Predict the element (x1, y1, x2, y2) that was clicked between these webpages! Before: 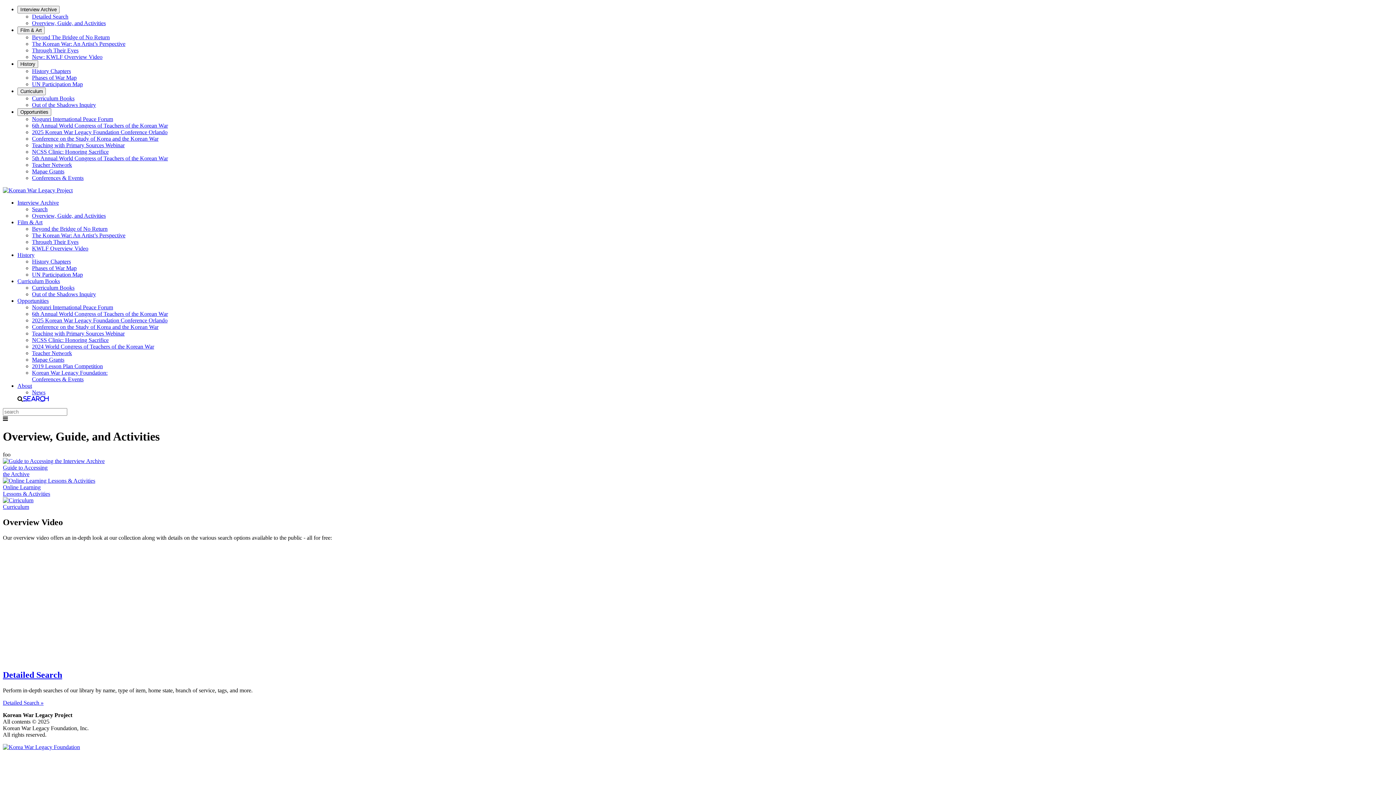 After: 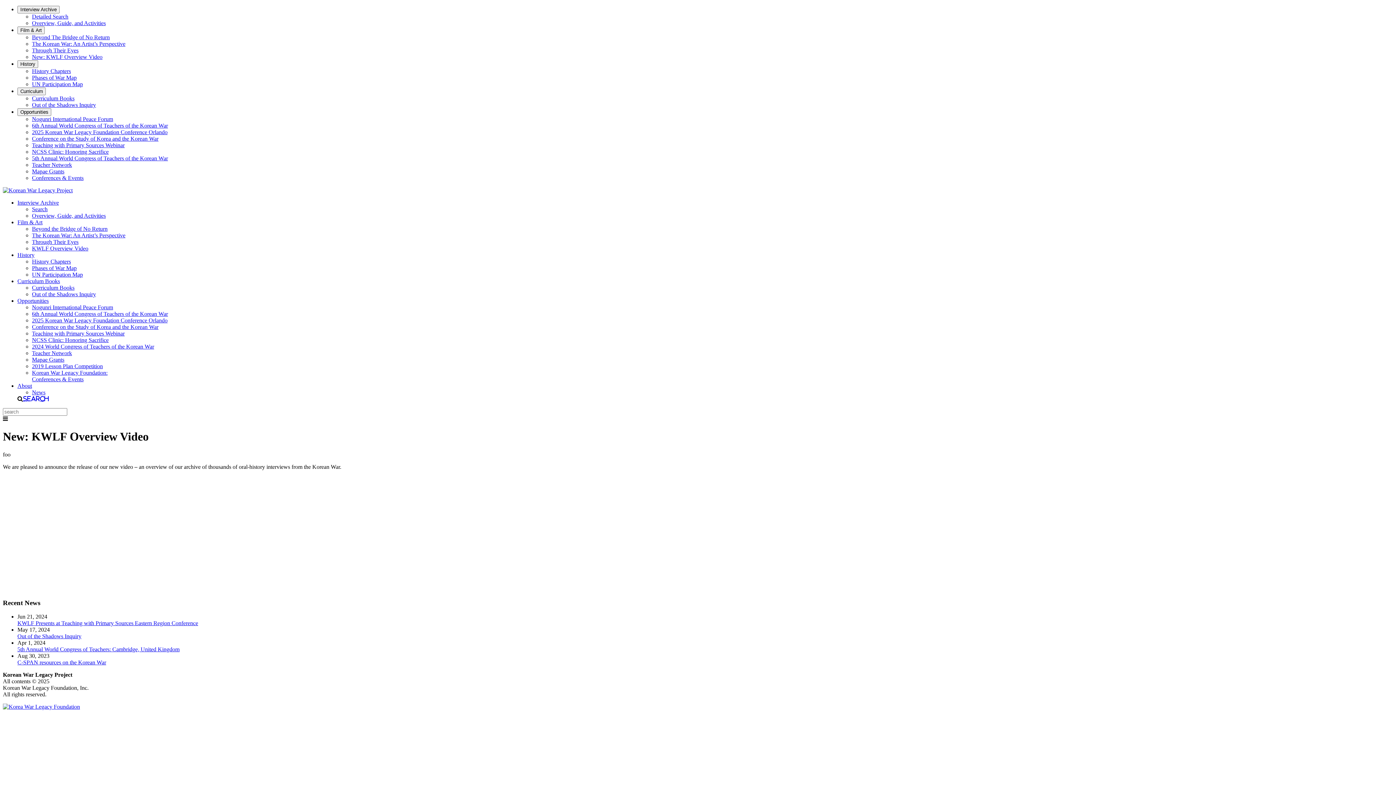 Action: bbox: (32, 53, 102, 60) label: New: KWLF Overview Video